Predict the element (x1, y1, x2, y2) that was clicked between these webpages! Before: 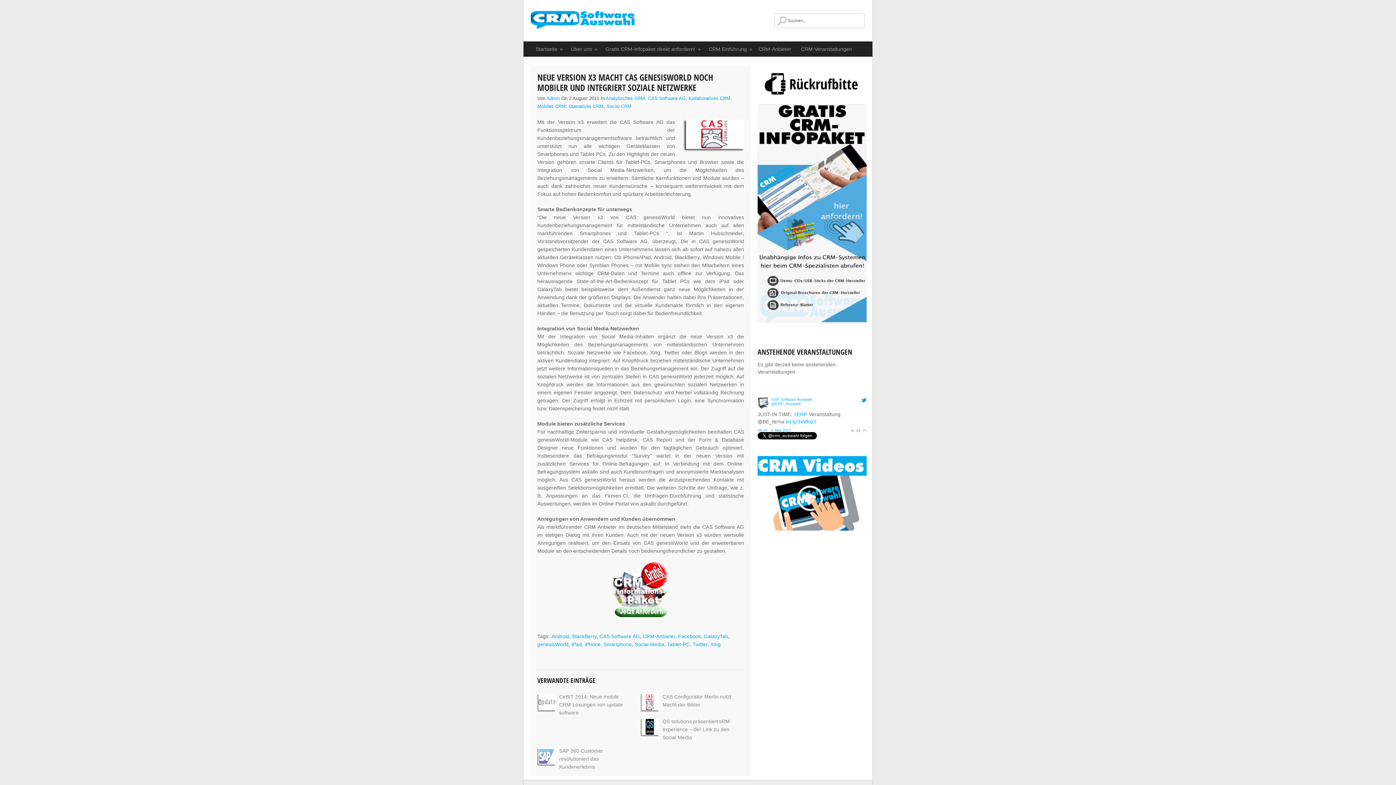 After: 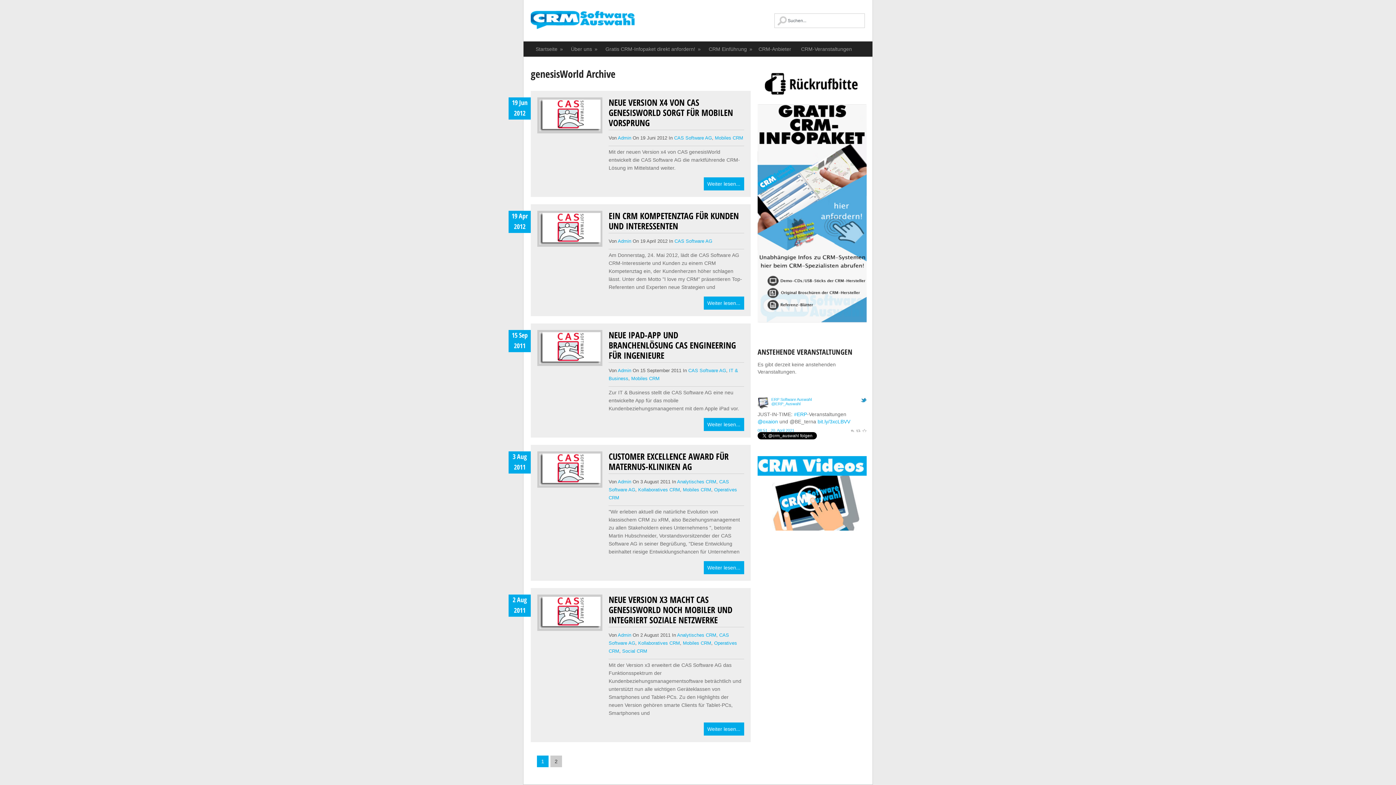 Action: bbox: (537, 641, 568, 647) label: genesisWorld